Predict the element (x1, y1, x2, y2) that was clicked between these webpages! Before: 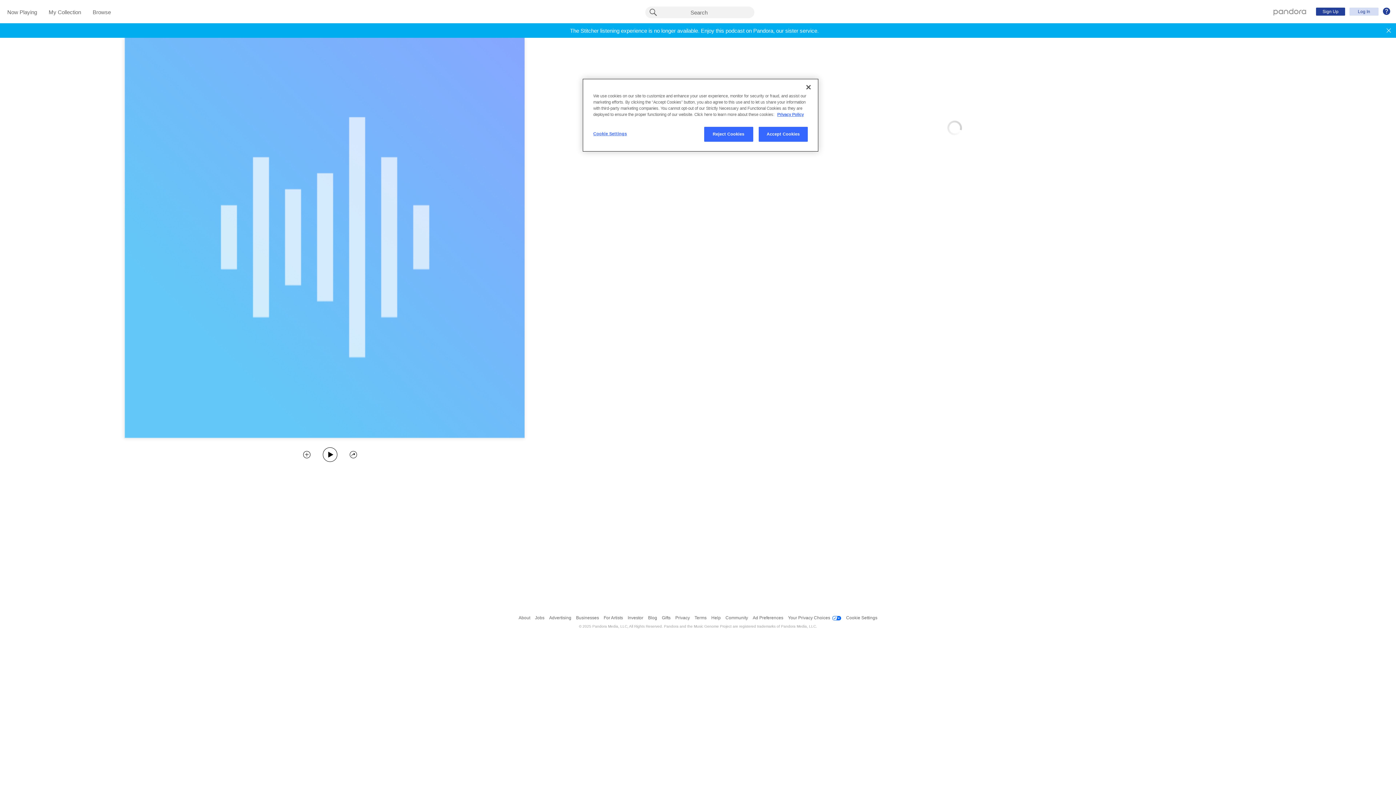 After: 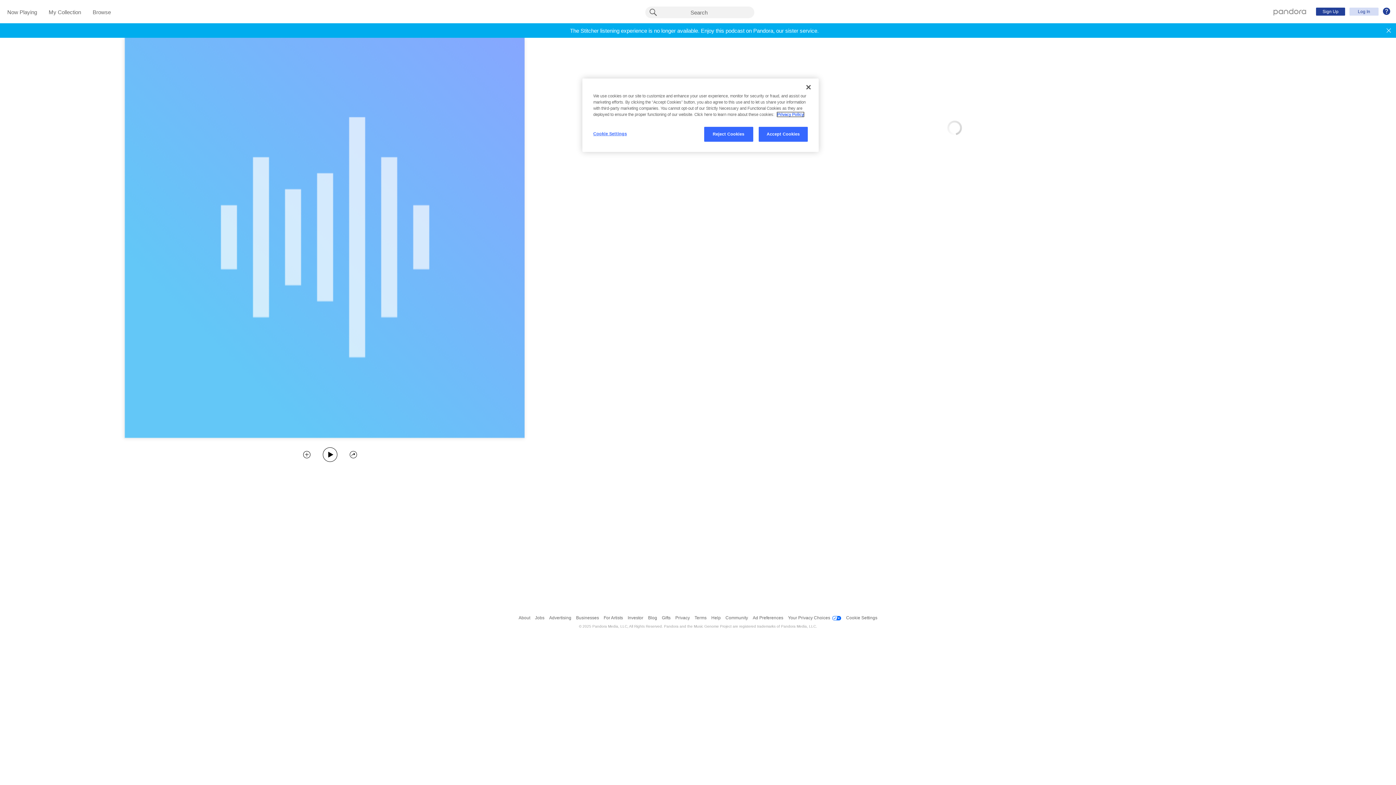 Action: label: More information about your privacy, opens in a new tab bbox: (777, 112, 804, 116)